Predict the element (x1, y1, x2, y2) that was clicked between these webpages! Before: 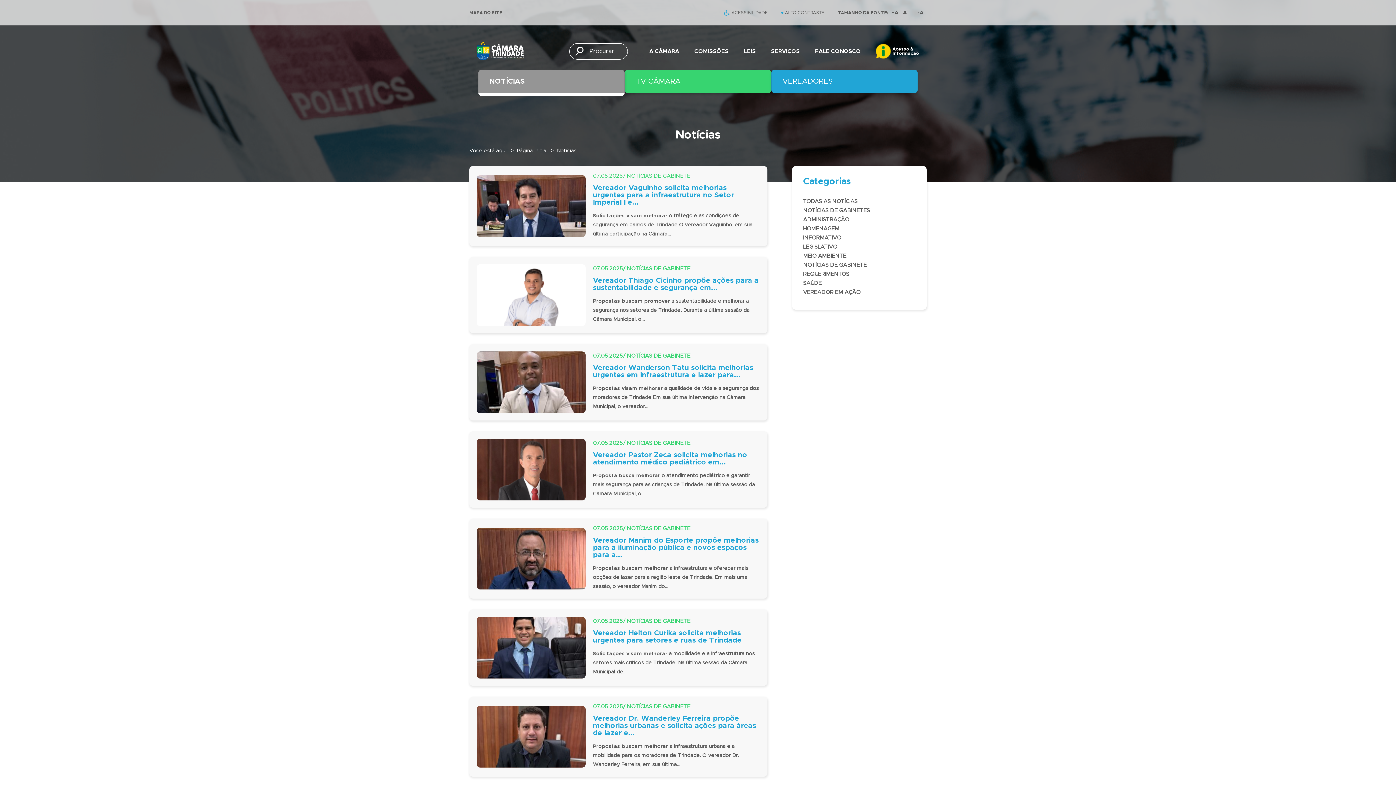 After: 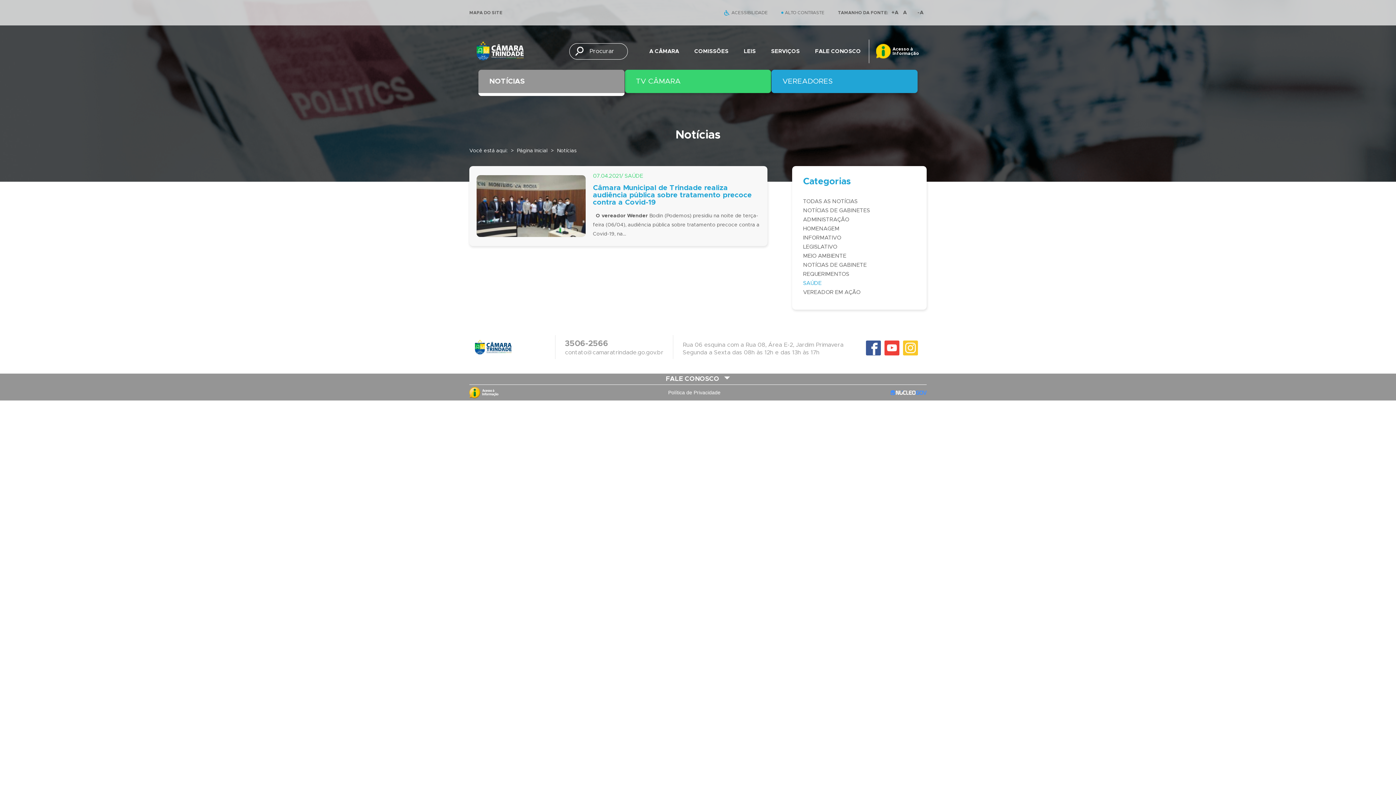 Action: label: SAÚDE bbox: (803, 280, 916, 286)